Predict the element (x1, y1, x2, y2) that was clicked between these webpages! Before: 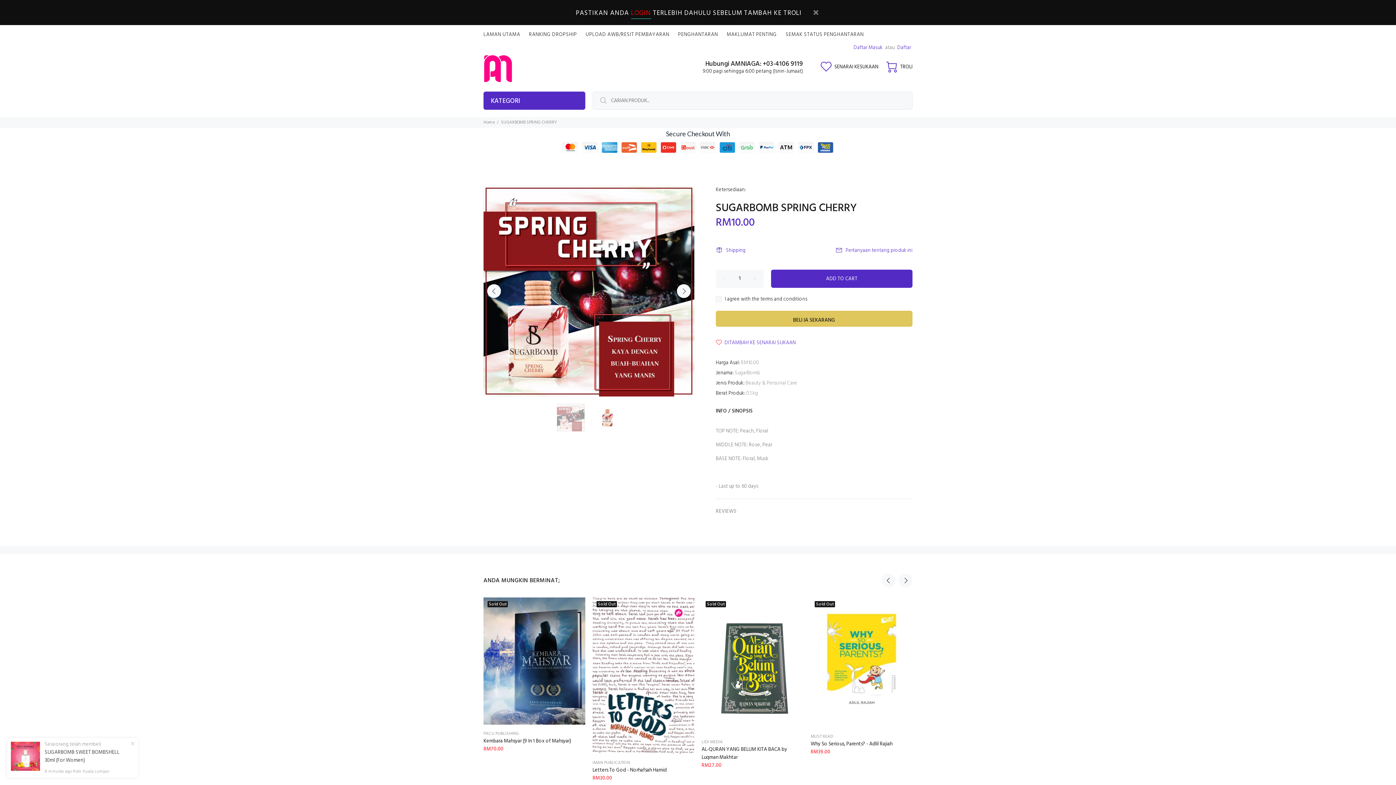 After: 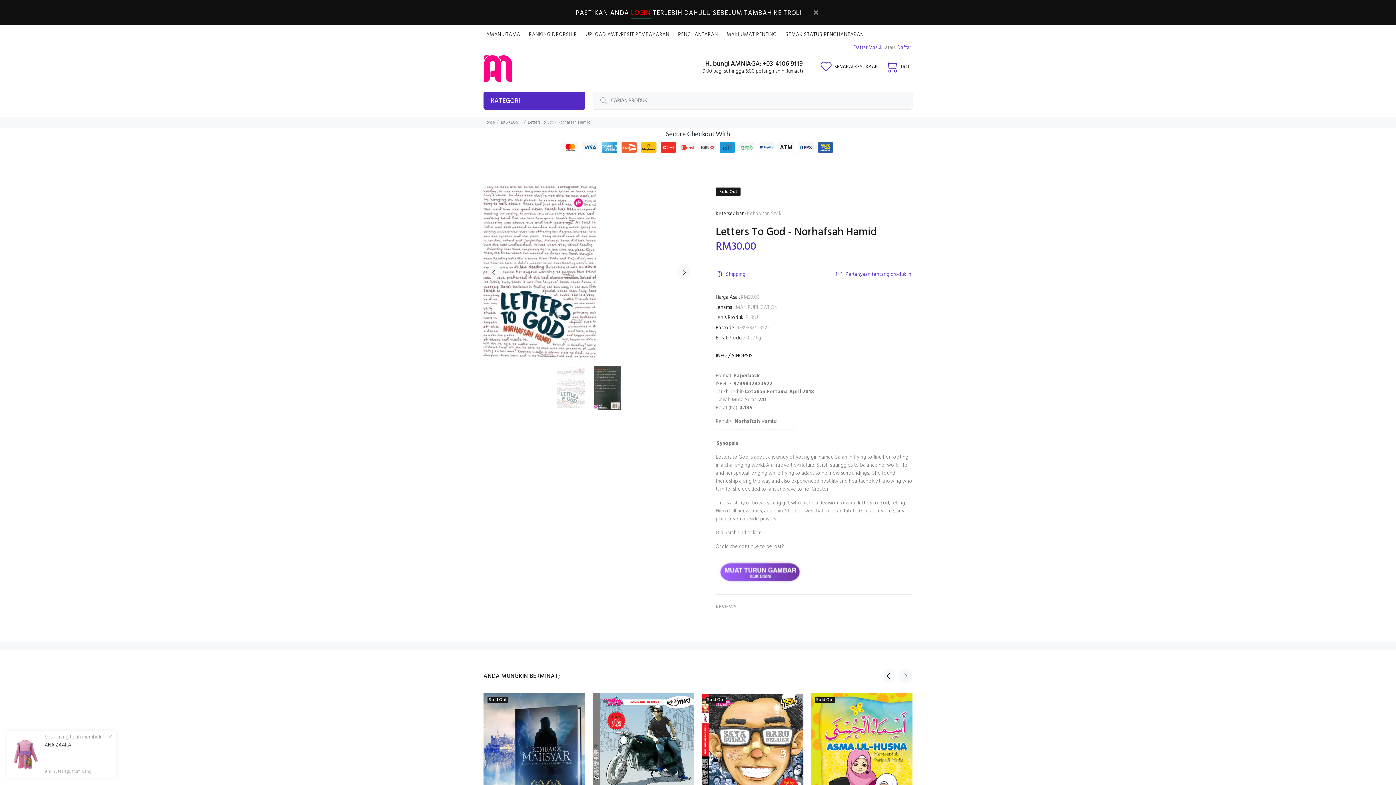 Action: label: Letters To God - Norhafsah Hamid bbox: (592, 766, 666, 775)